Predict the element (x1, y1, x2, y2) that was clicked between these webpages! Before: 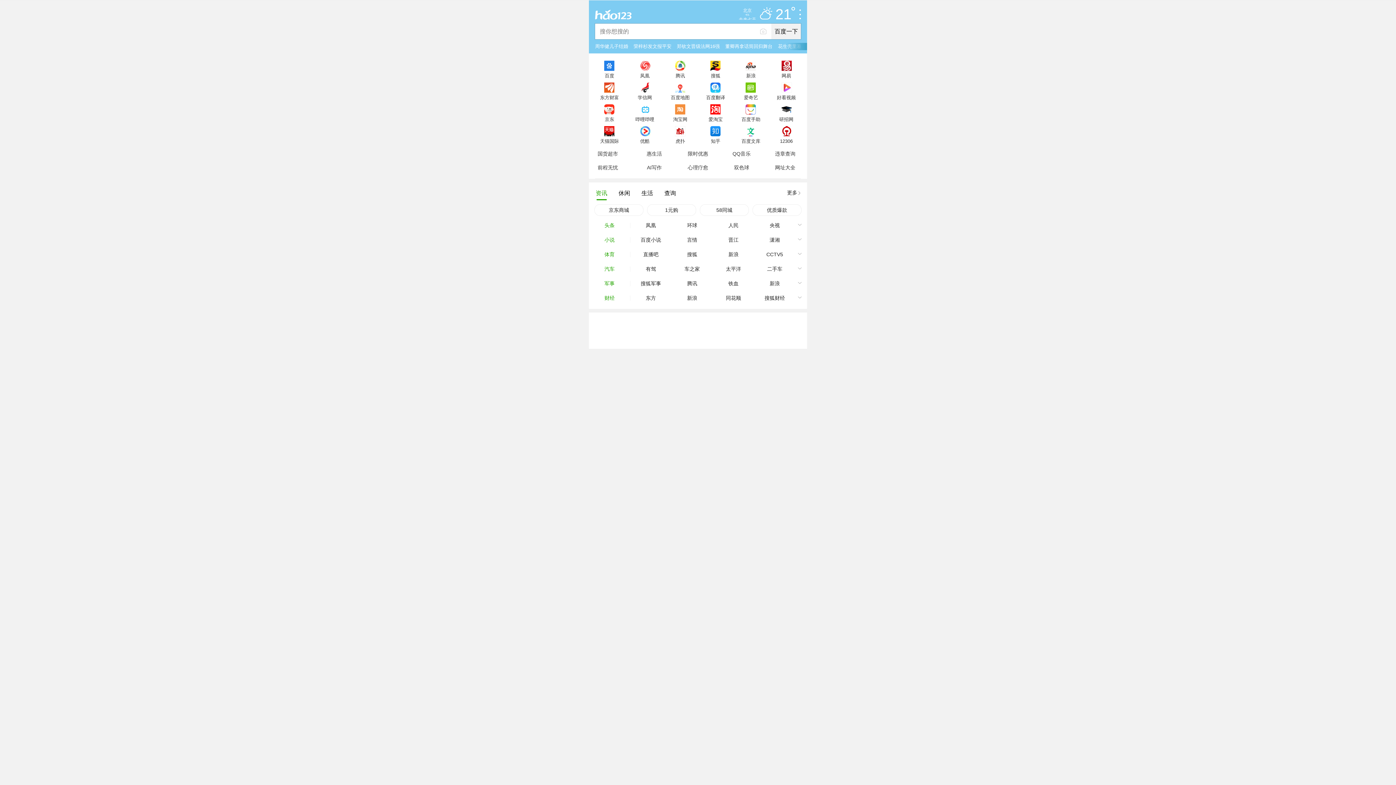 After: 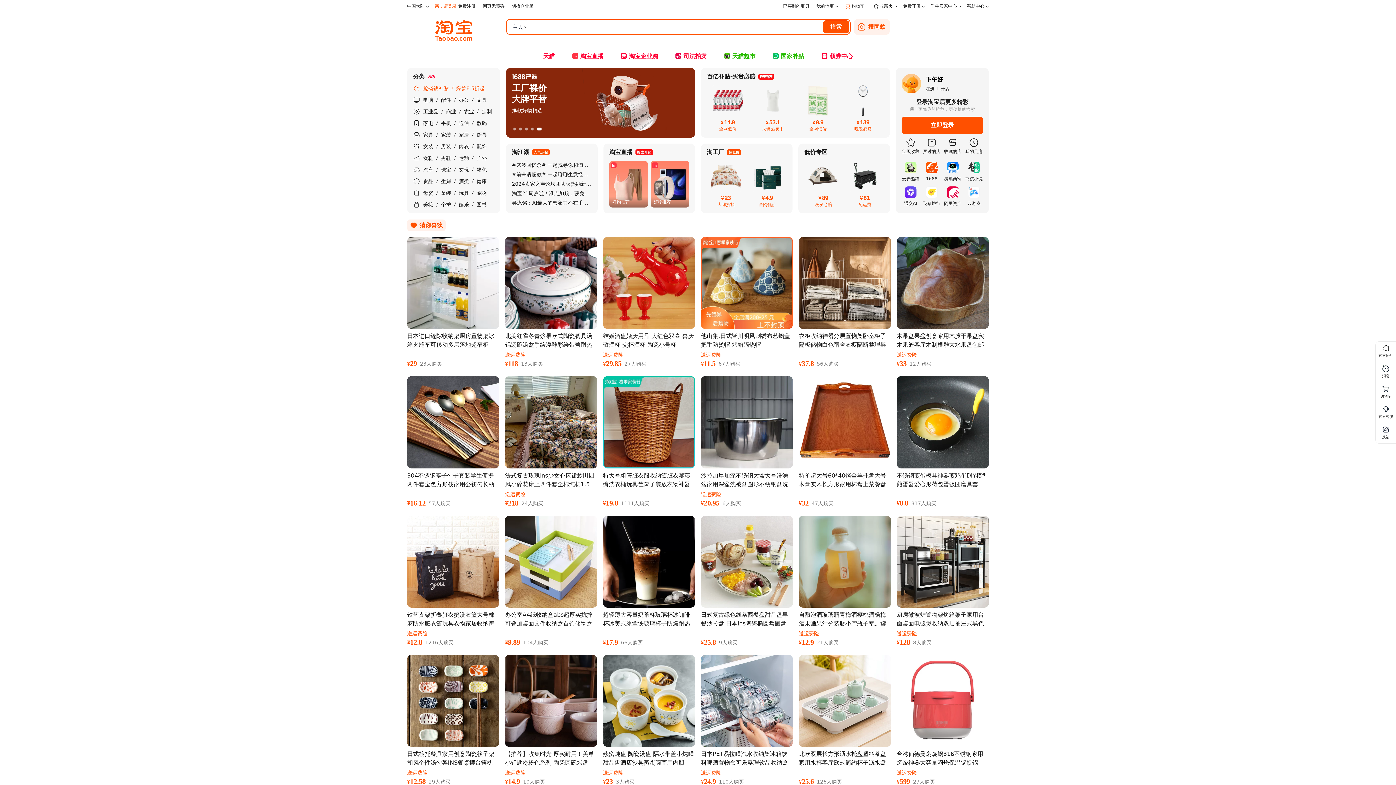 Action: label: 淘宝网 bbox: (662, 100, 698, 121)